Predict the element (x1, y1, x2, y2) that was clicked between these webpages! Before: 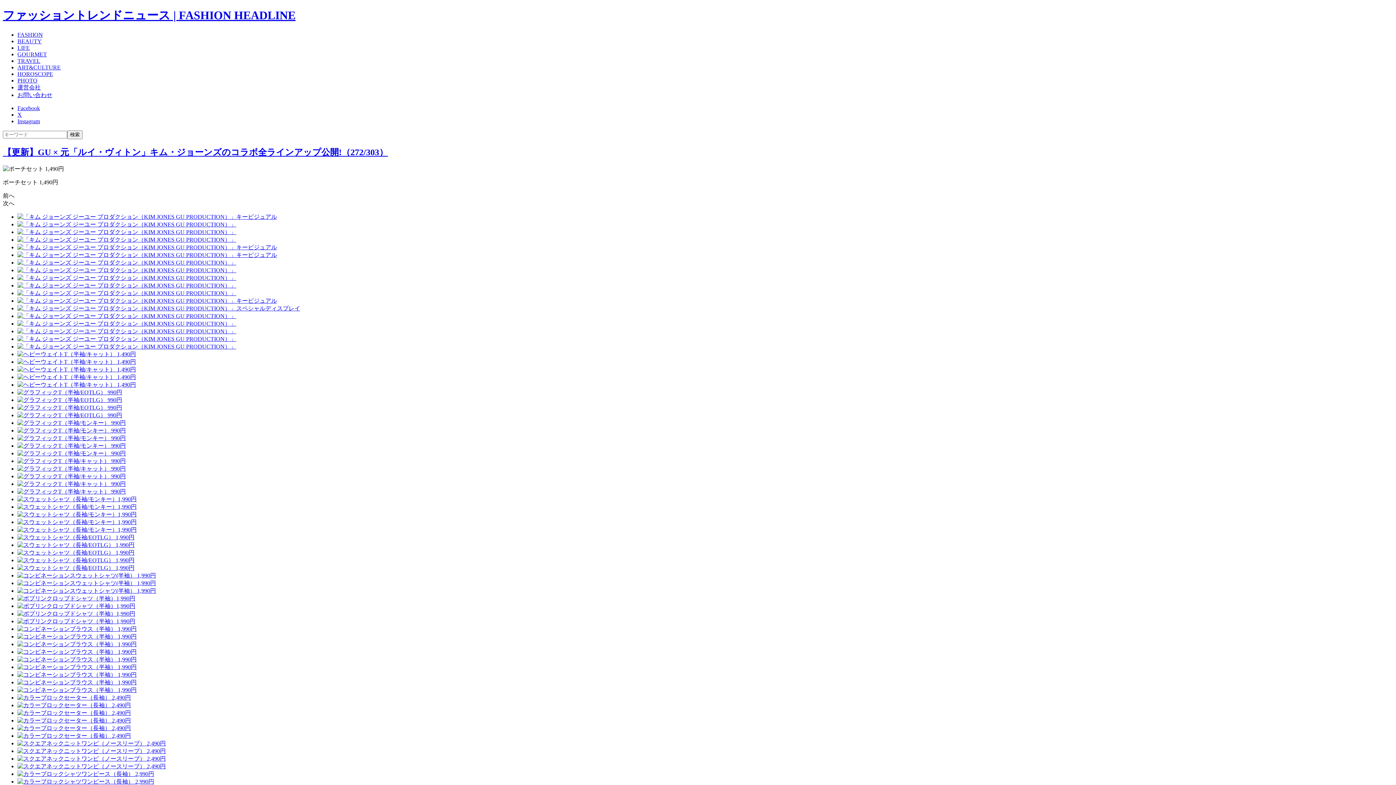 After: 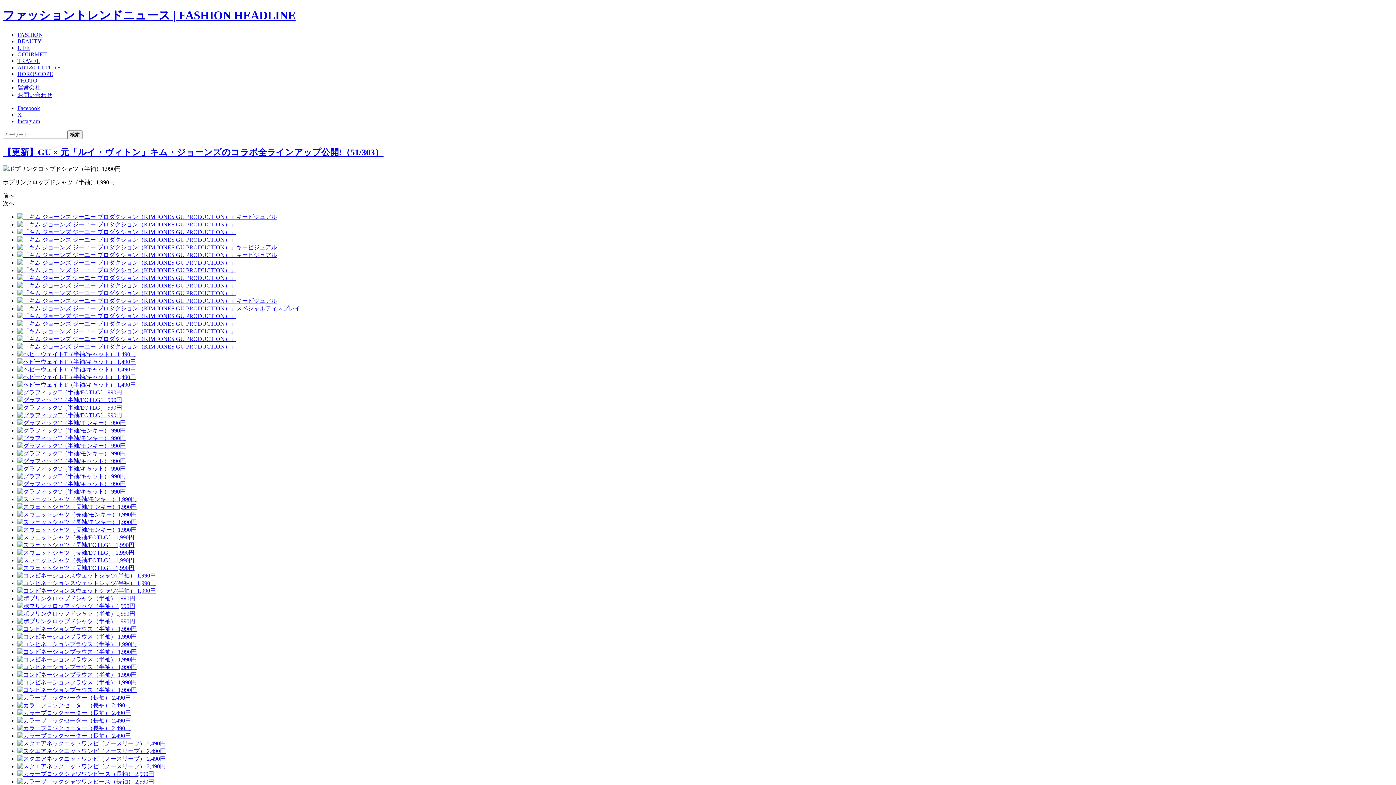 Action: bbox: (17, 595, 1393, 602)